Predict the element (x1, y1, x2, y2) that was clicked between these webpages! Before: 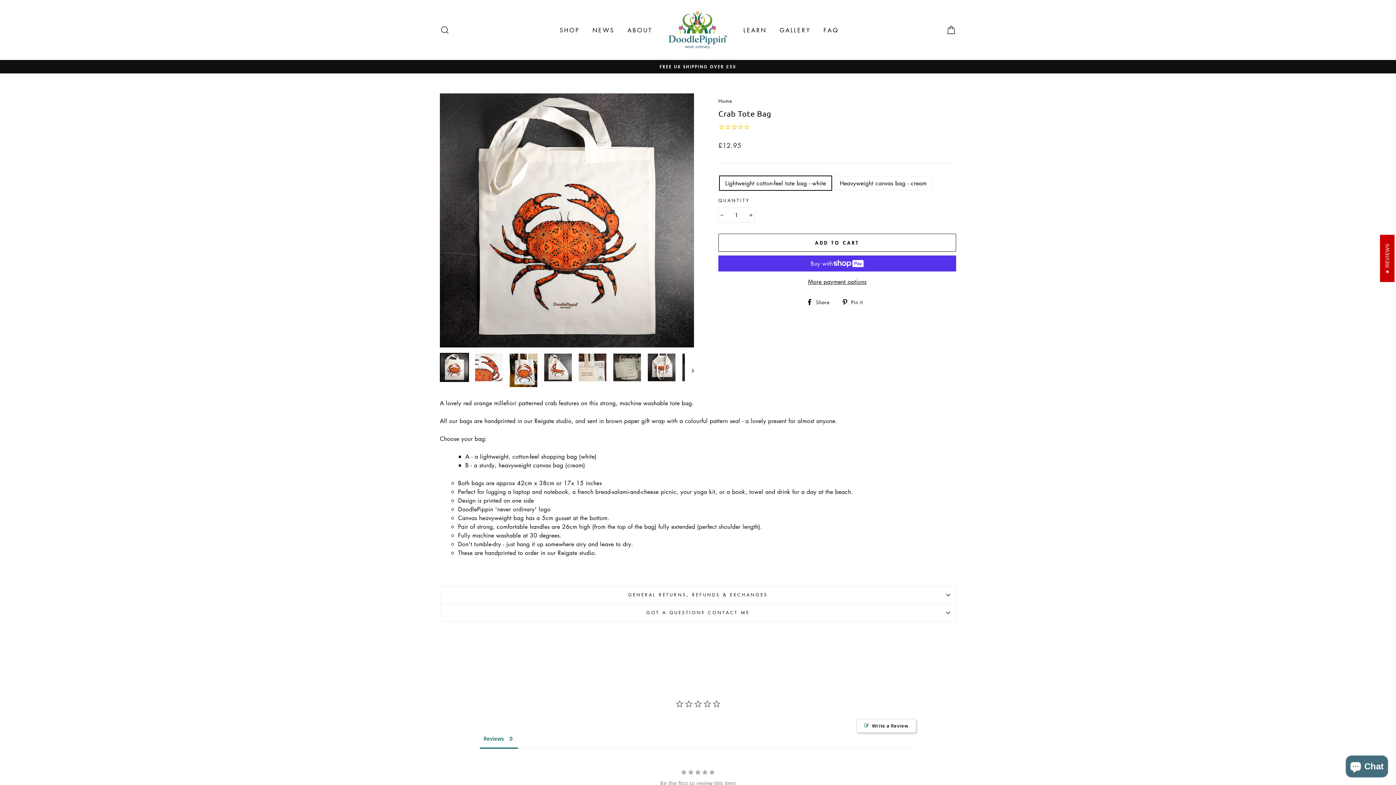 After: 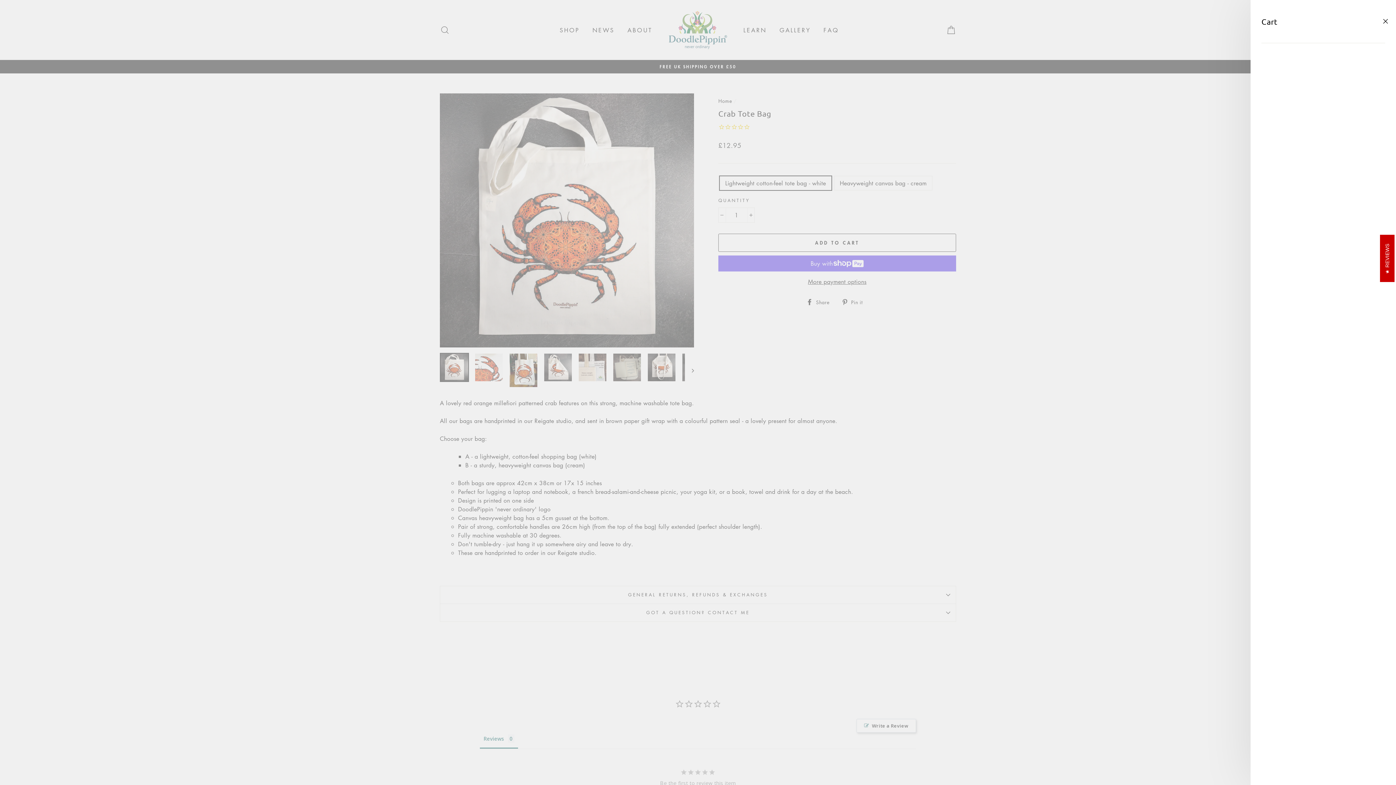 Action: label: CART bbox: (941, 22, 960, 37)